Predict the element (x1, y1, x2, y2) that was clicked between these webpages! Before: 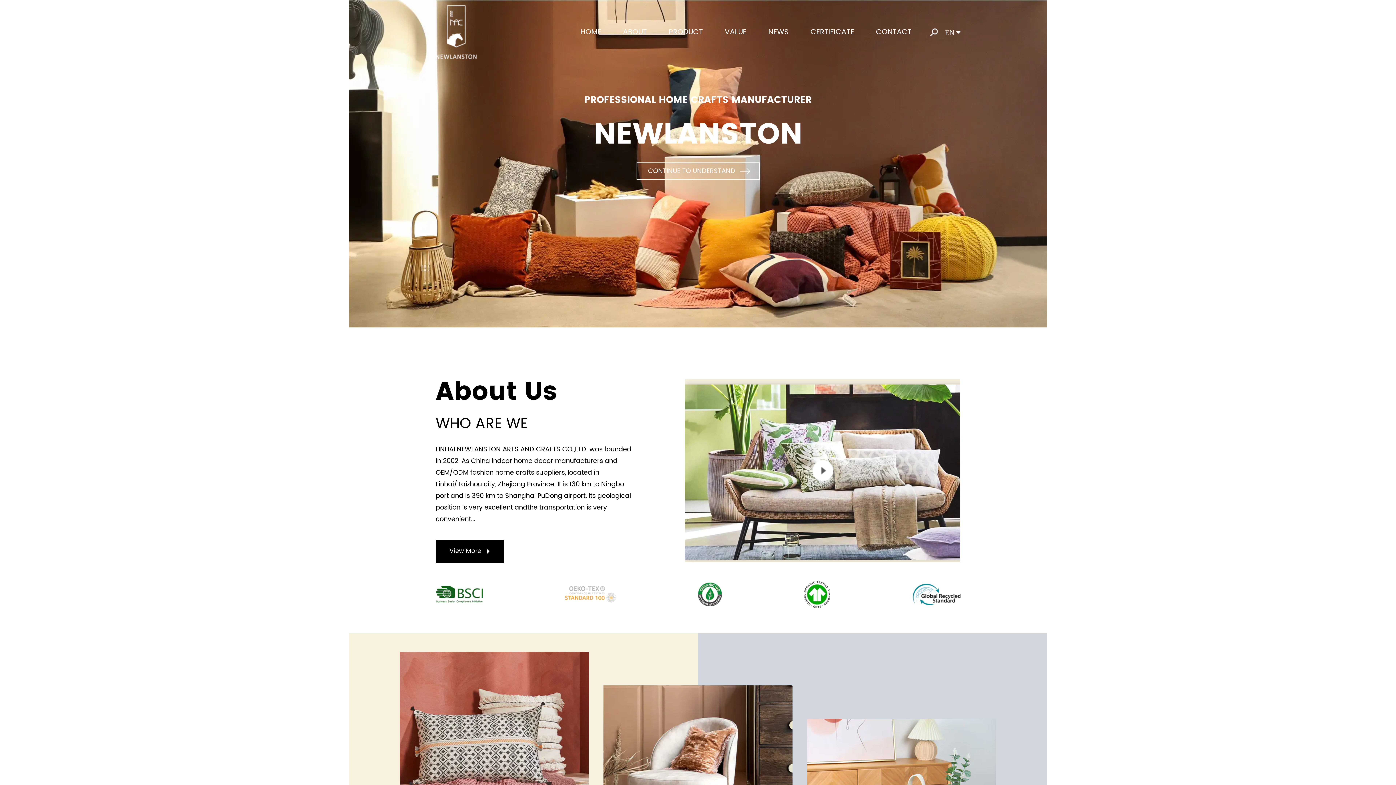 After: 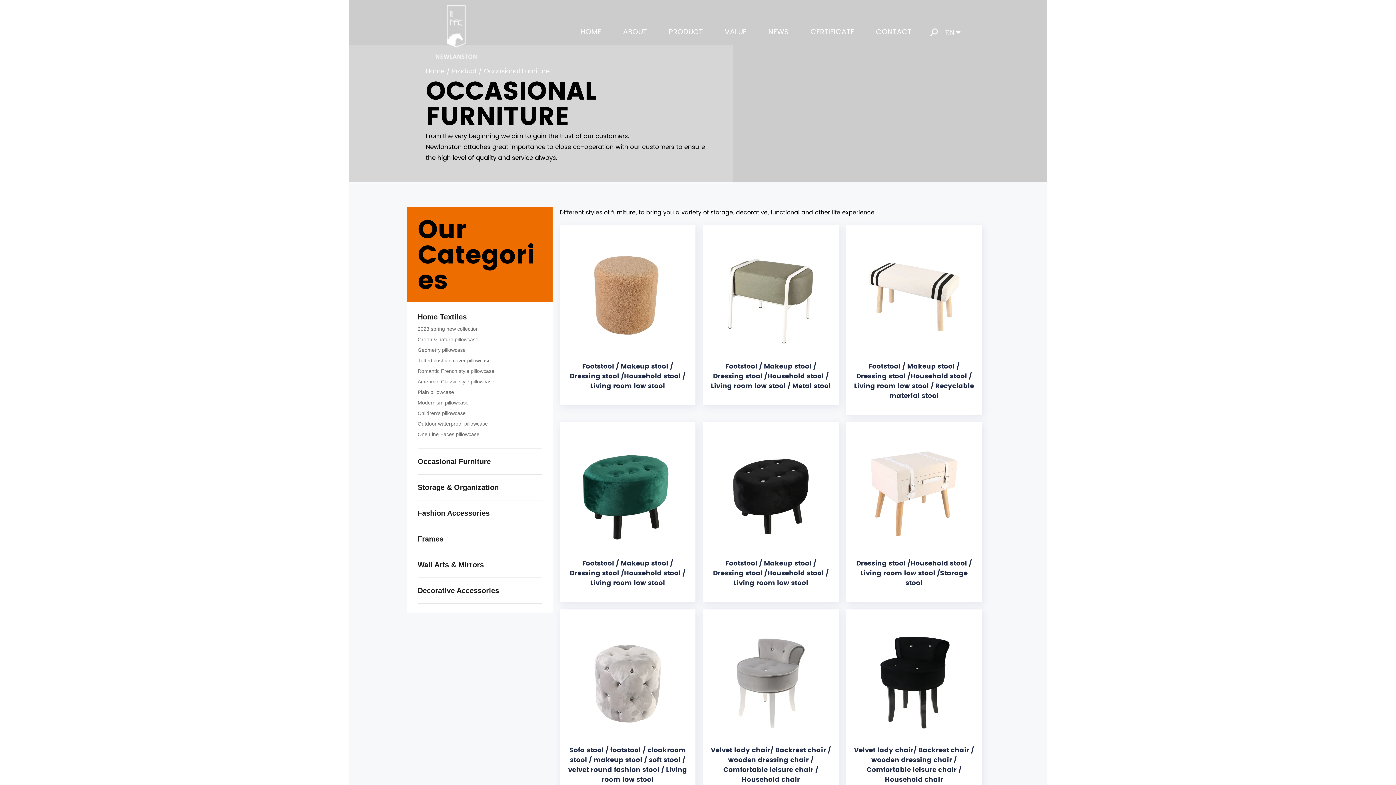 Action: bbox: (603, 685, 792, 873)